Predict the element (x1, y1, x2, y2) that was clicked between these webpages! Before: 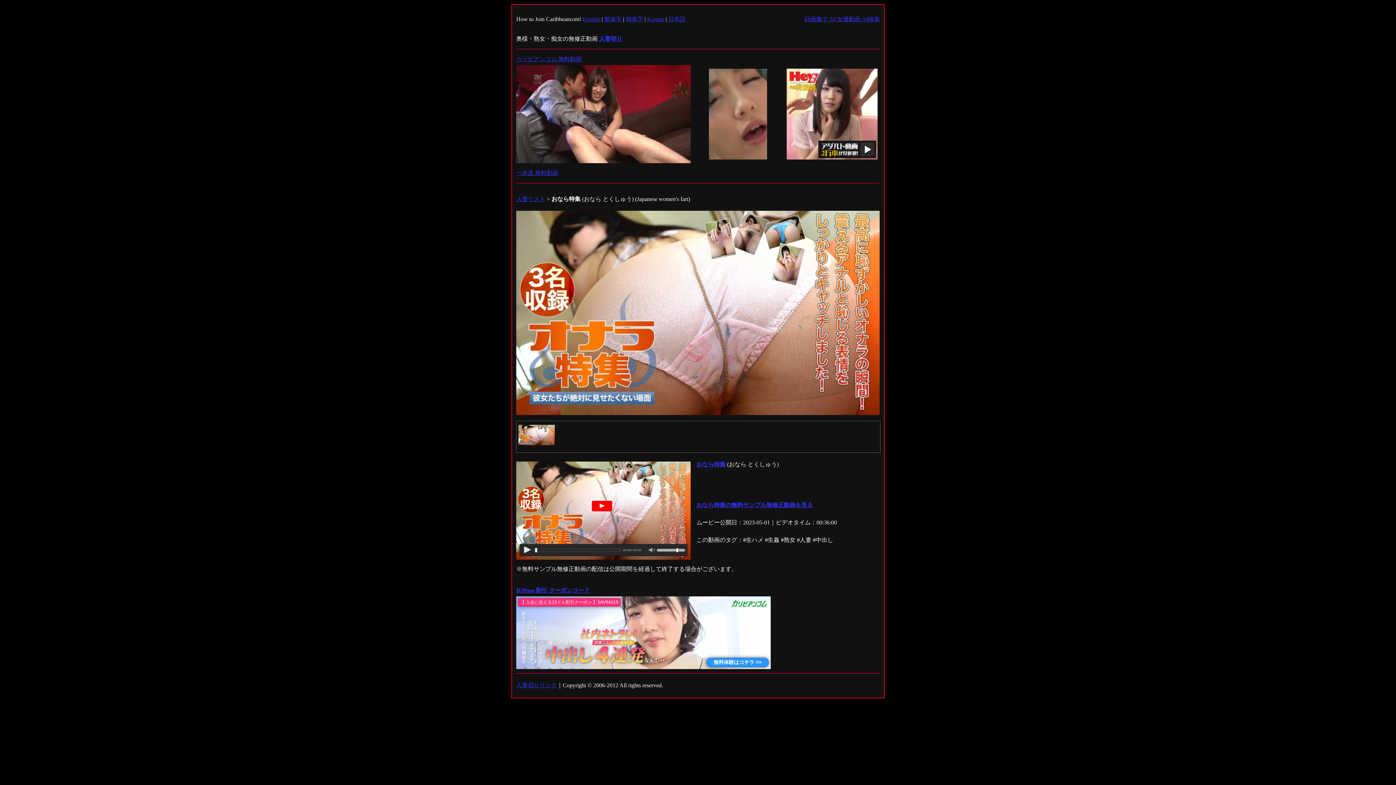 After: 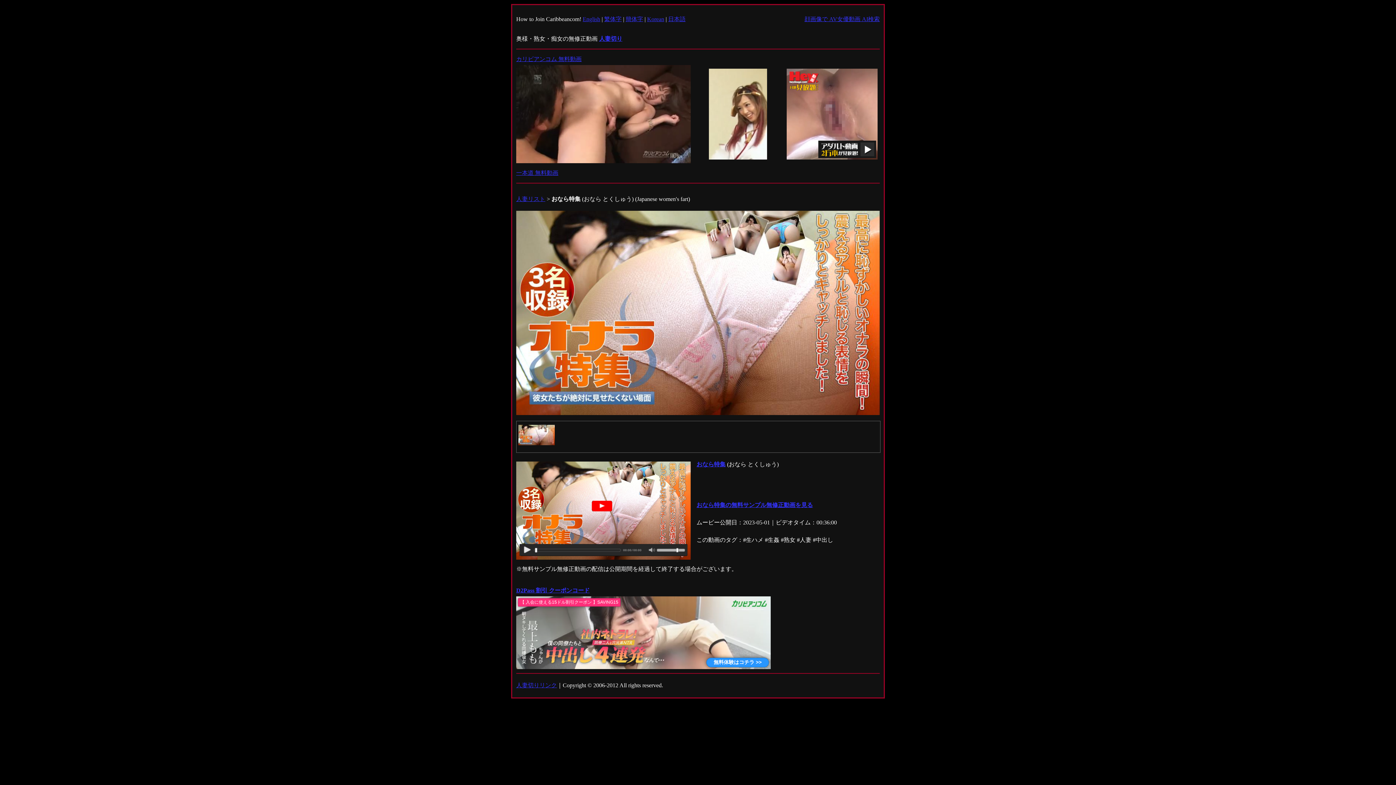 Action: bbox: (696, 502, 813, 508) label: おなら特集の無料サンプル無修正動画を見る